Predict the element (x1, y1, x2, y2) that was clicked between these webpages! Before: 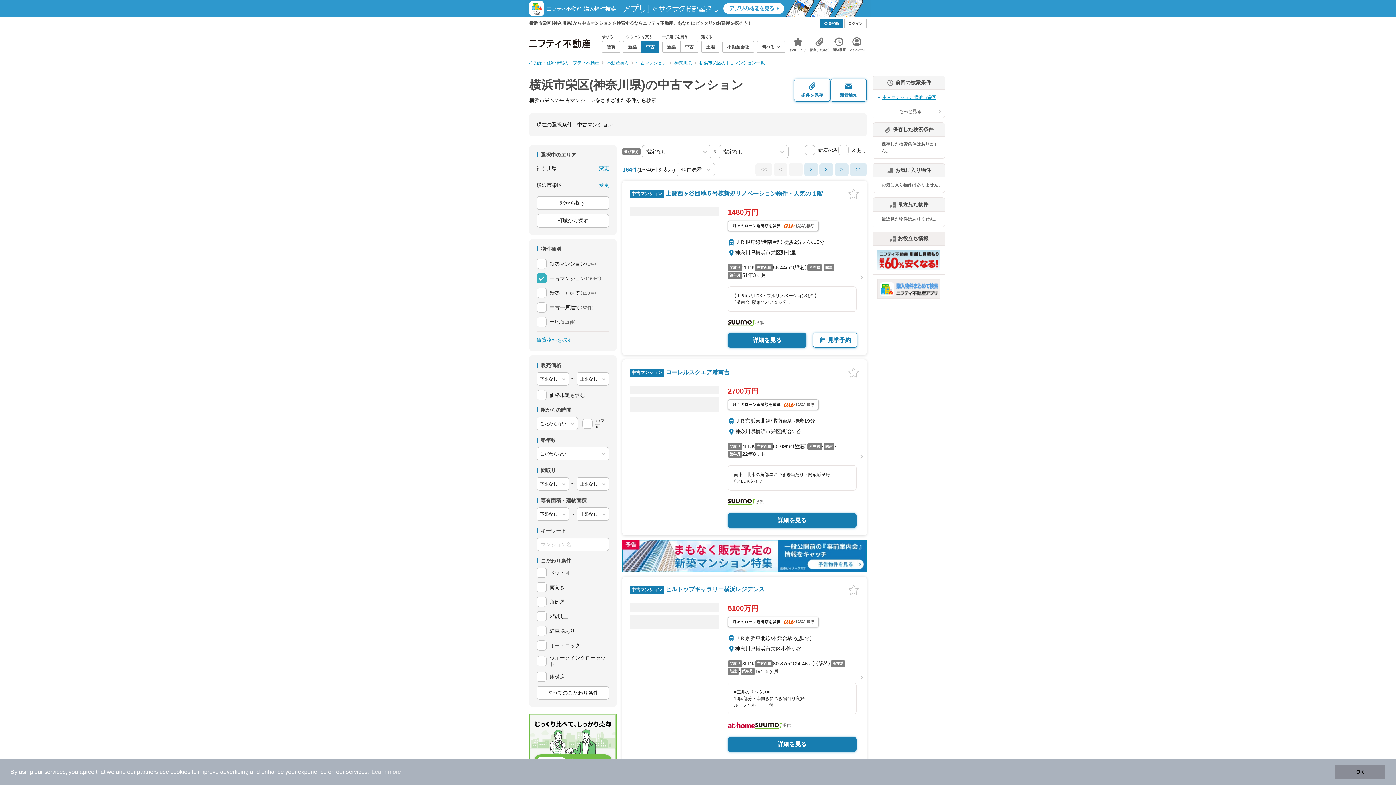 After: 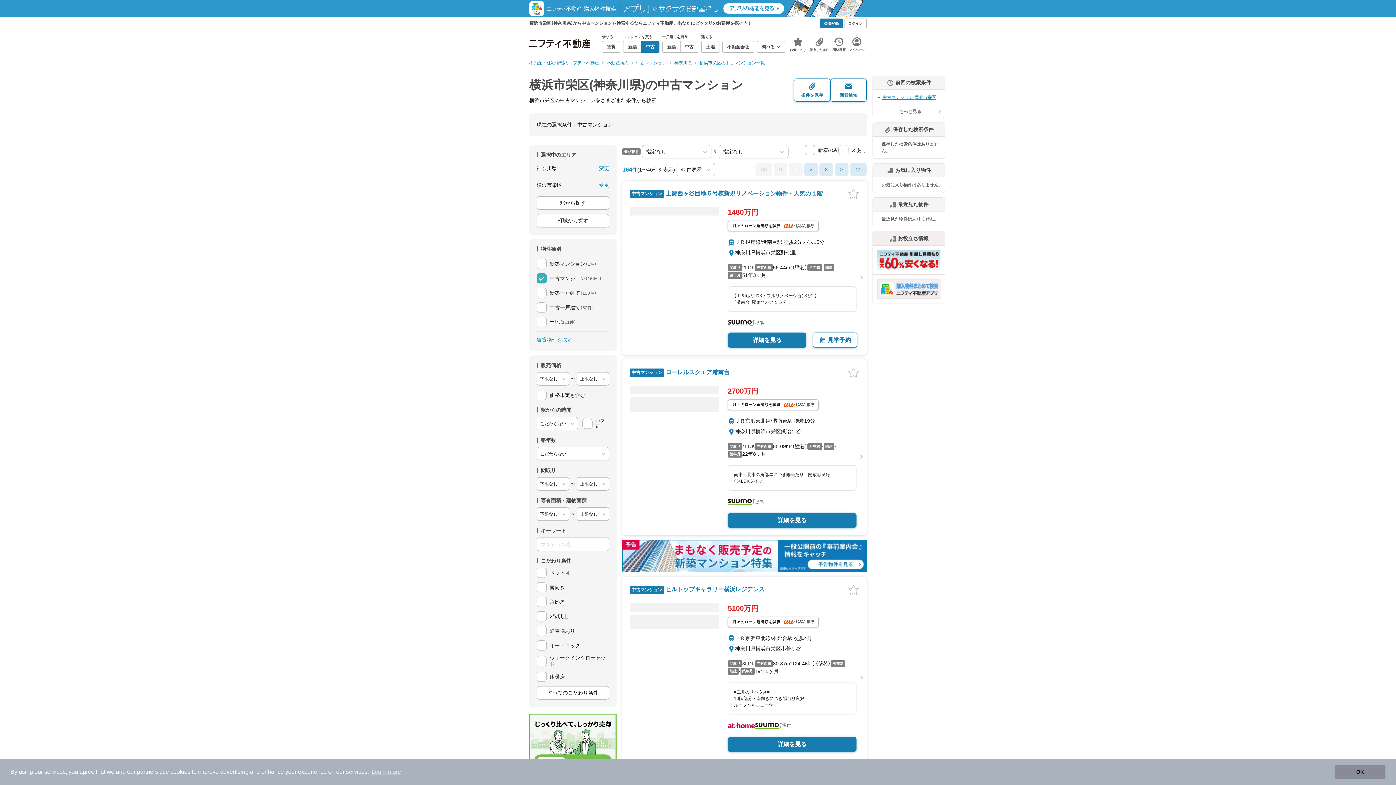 Action: bbox: (674, 400, 700, 409)